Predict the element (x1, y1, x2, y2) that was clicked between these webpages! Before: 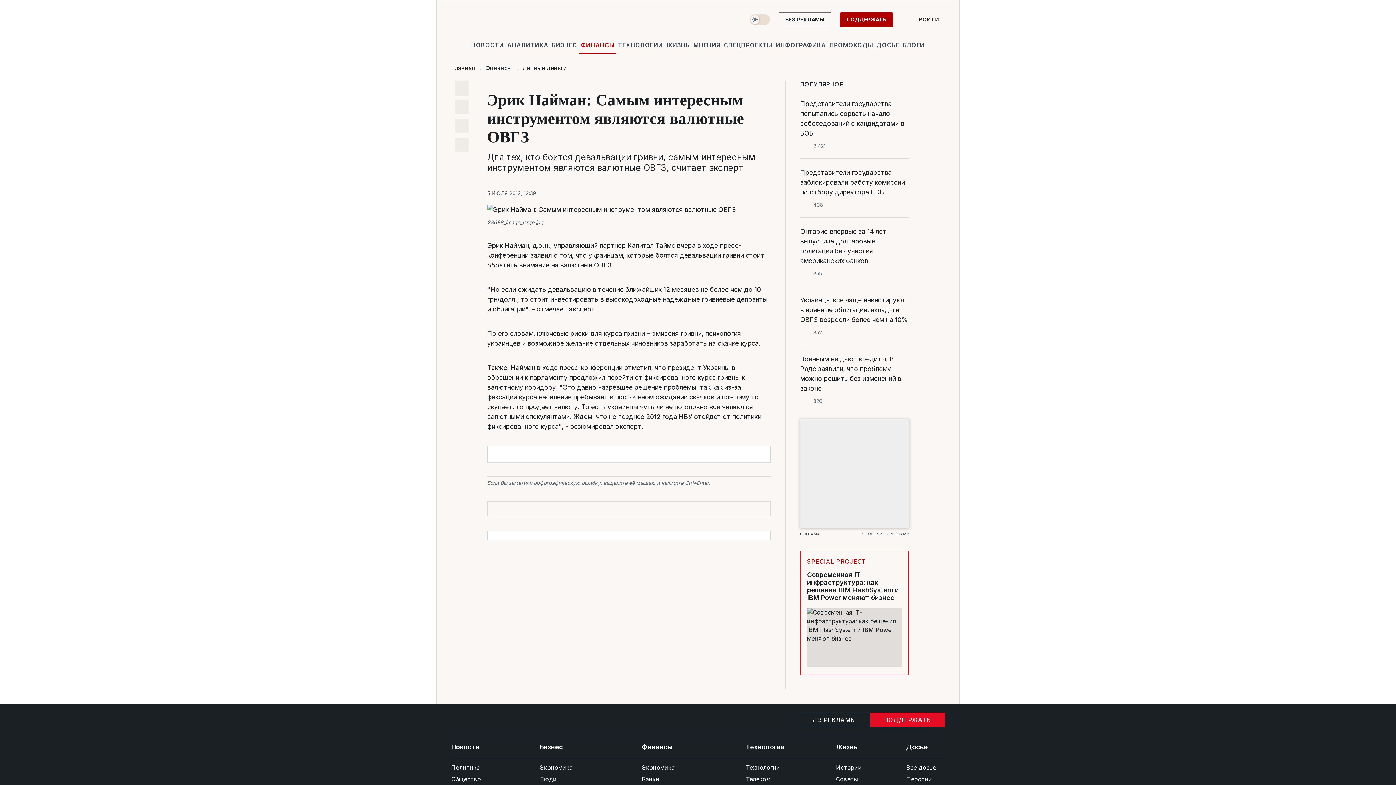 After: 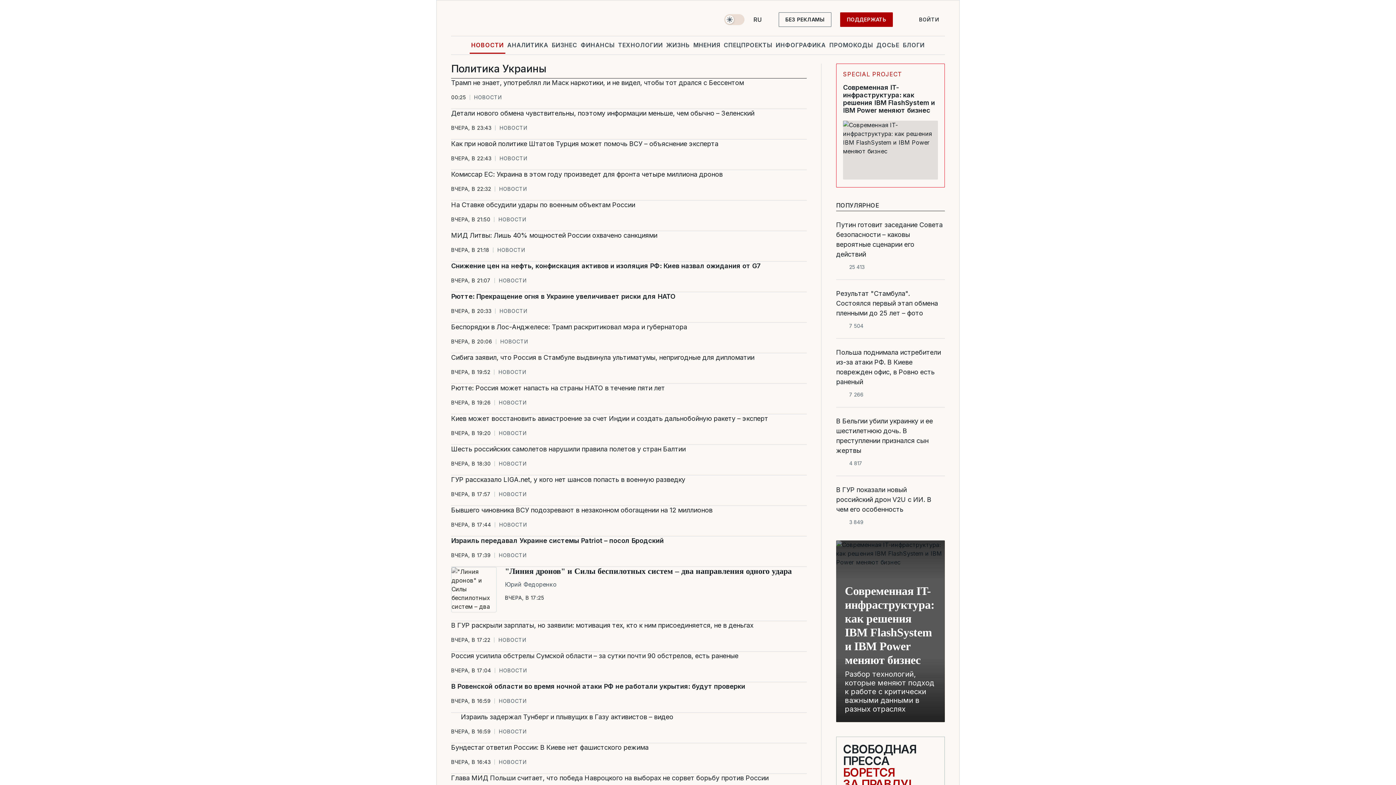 Action: label: Политика bbox: (451, 762, 506, 773)